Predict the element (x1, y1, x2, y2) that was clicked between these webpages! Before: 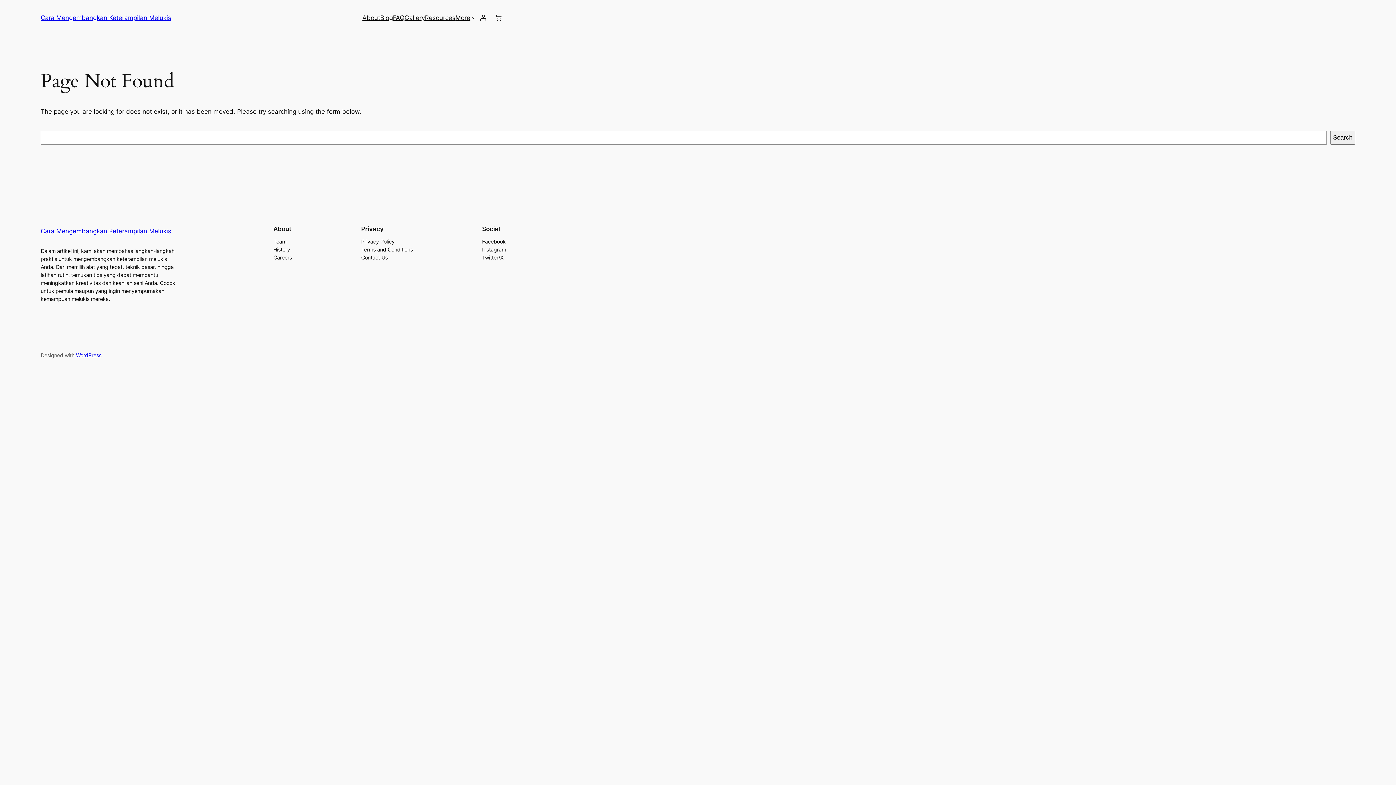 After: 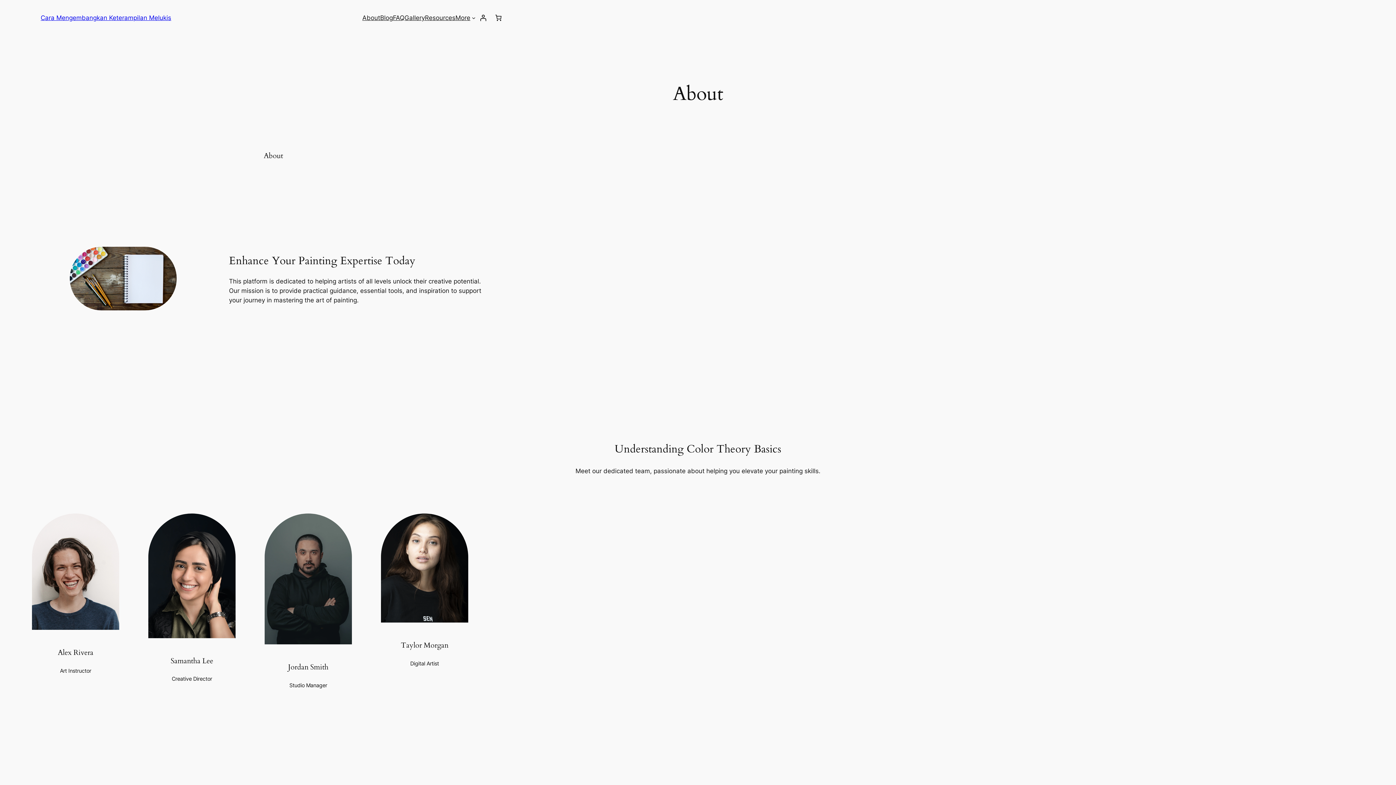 Action: bbox: (362, 13, 380, 22) label: About